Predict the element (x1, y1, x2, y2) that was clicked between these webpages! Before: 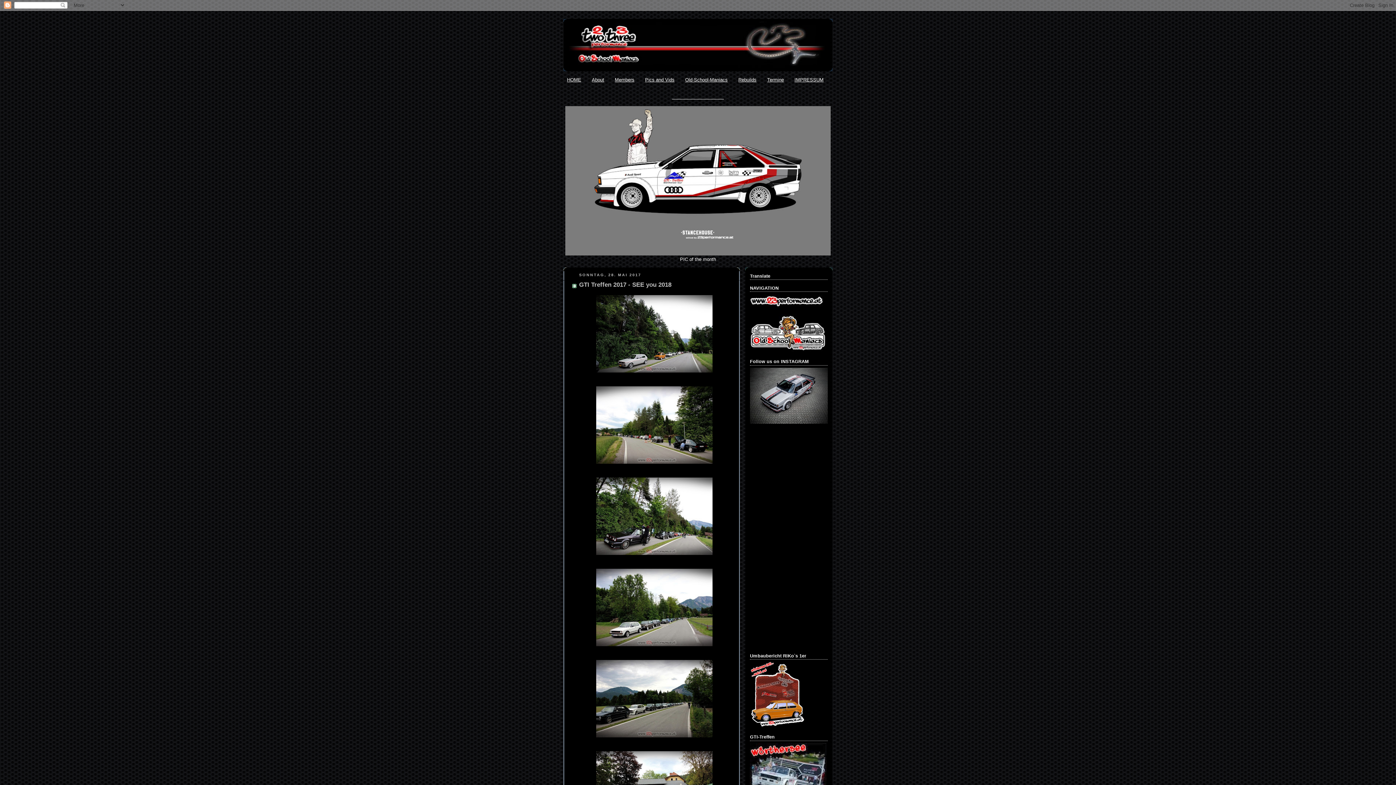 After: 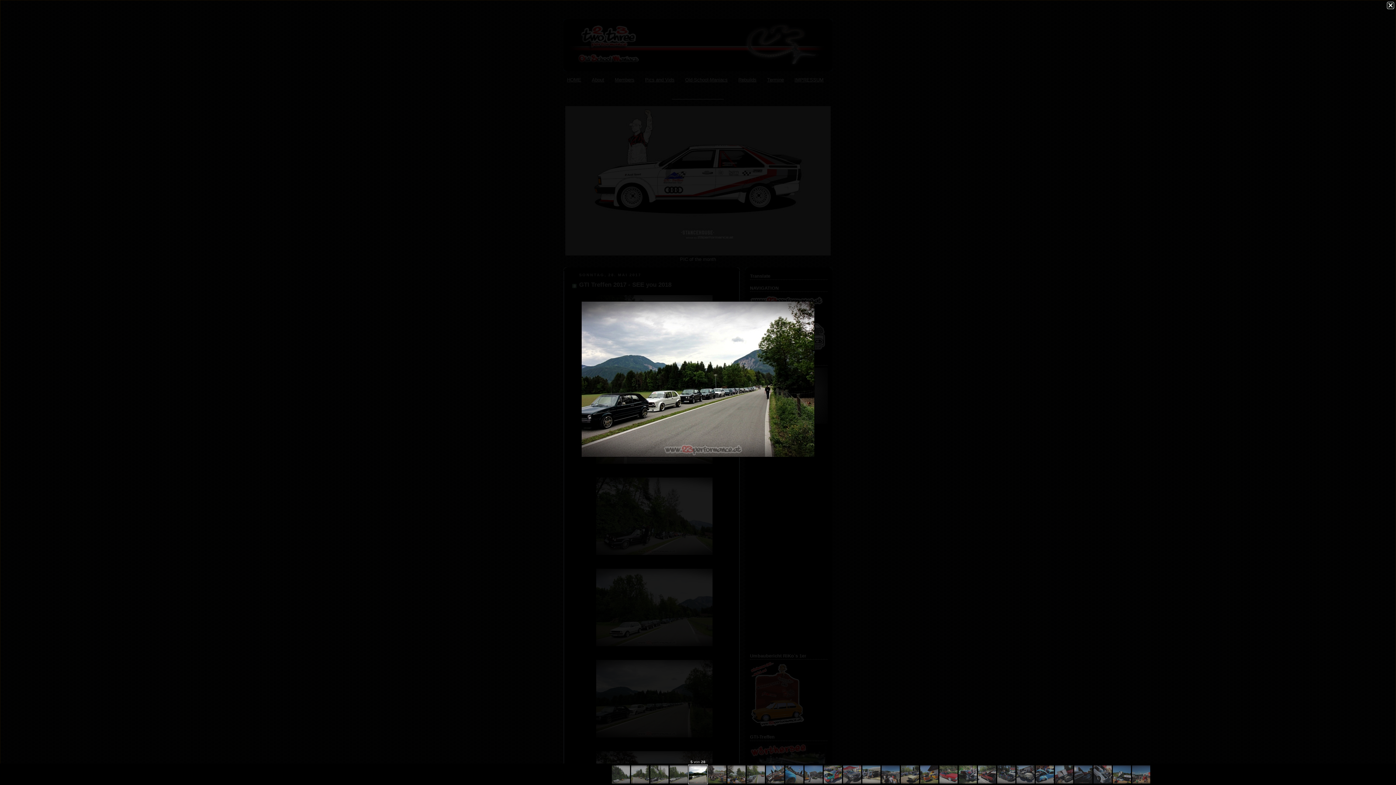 Action: bbox: (594, 737, 714, 742)